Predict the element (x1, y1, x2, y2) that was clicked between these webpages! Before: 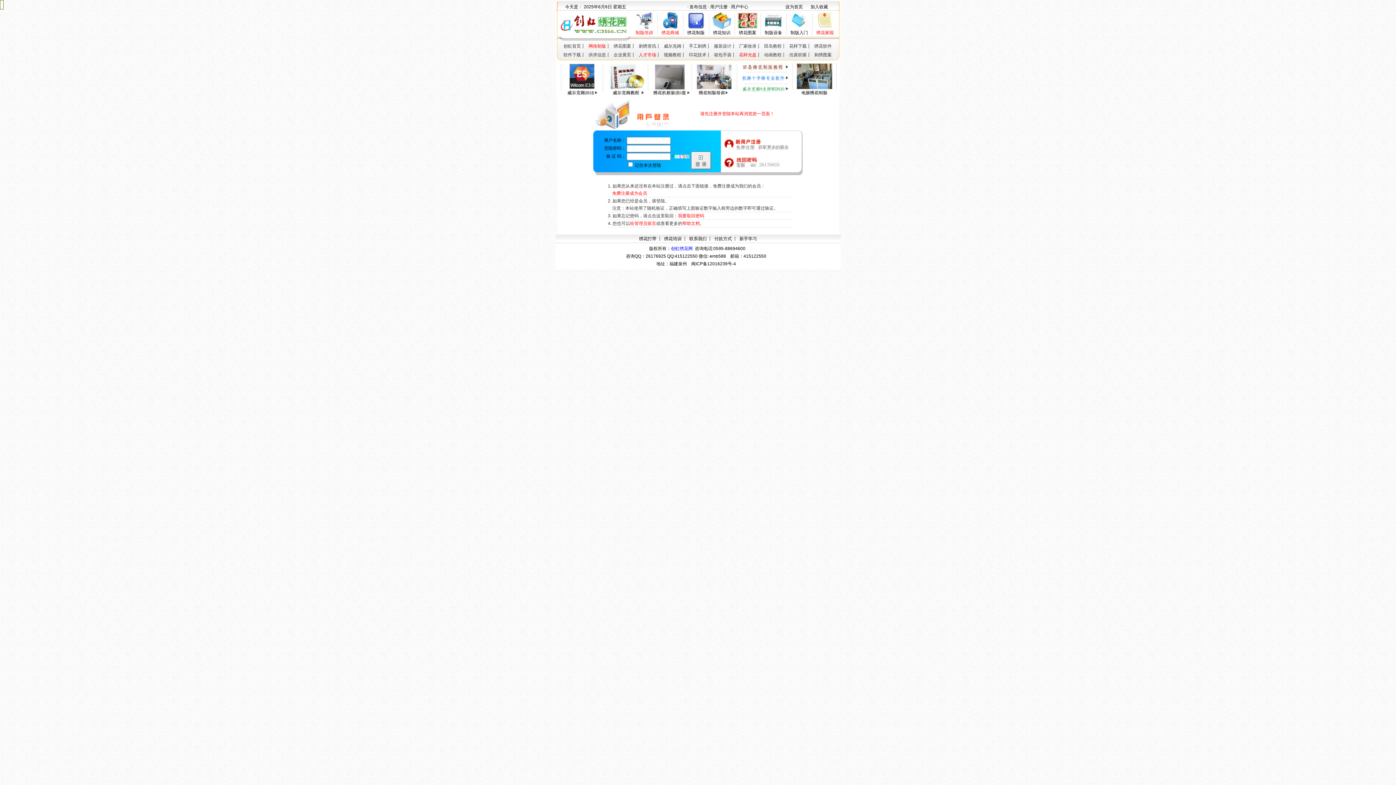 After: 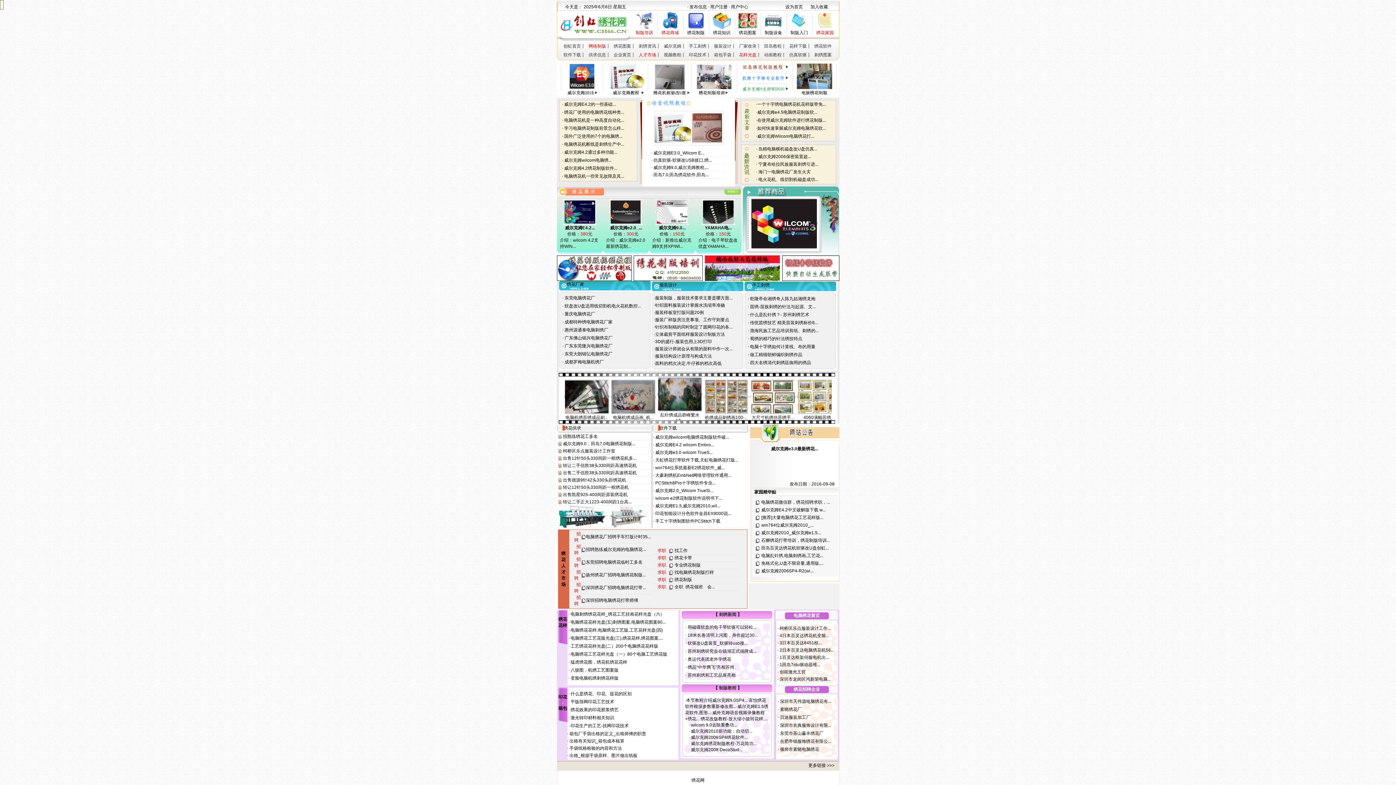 Action: bbox: (559, 32, 630, 37)